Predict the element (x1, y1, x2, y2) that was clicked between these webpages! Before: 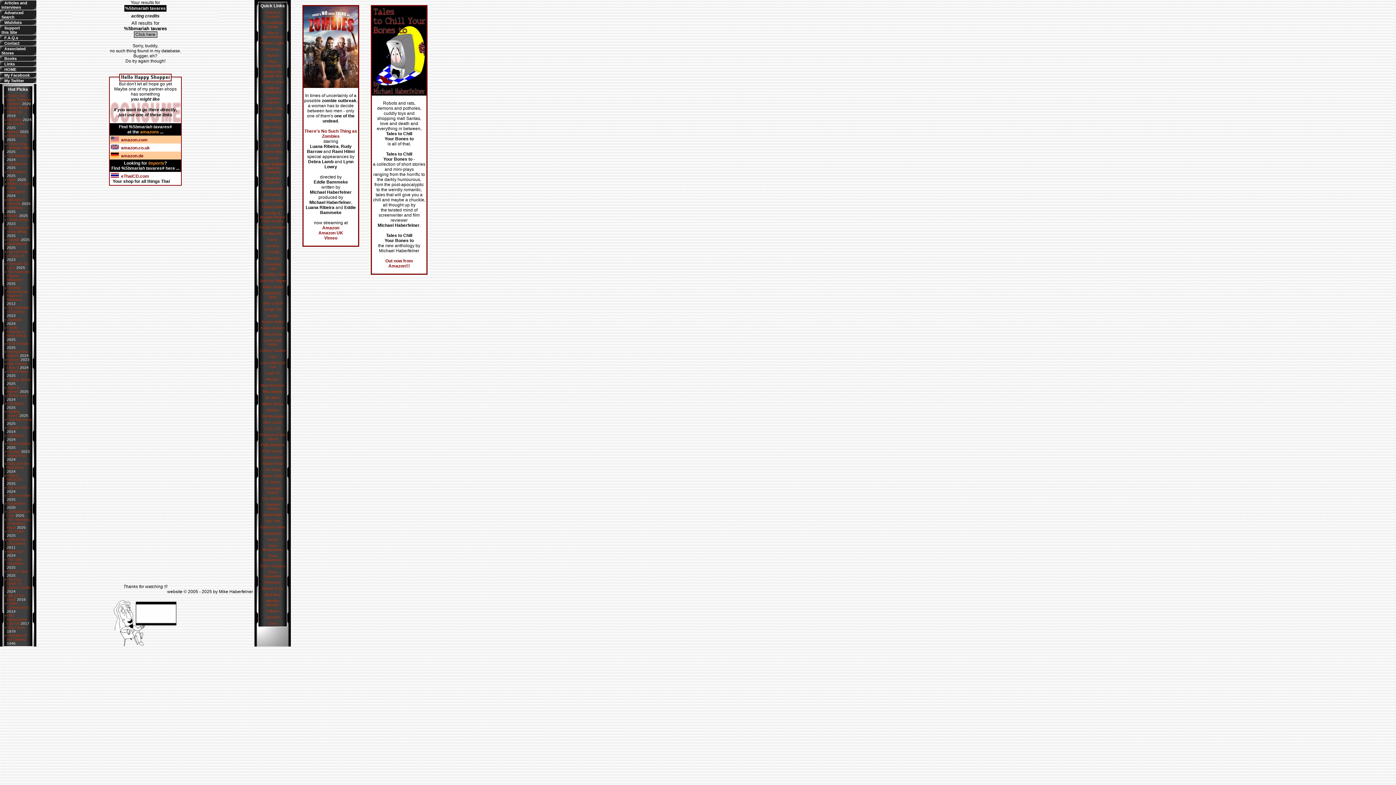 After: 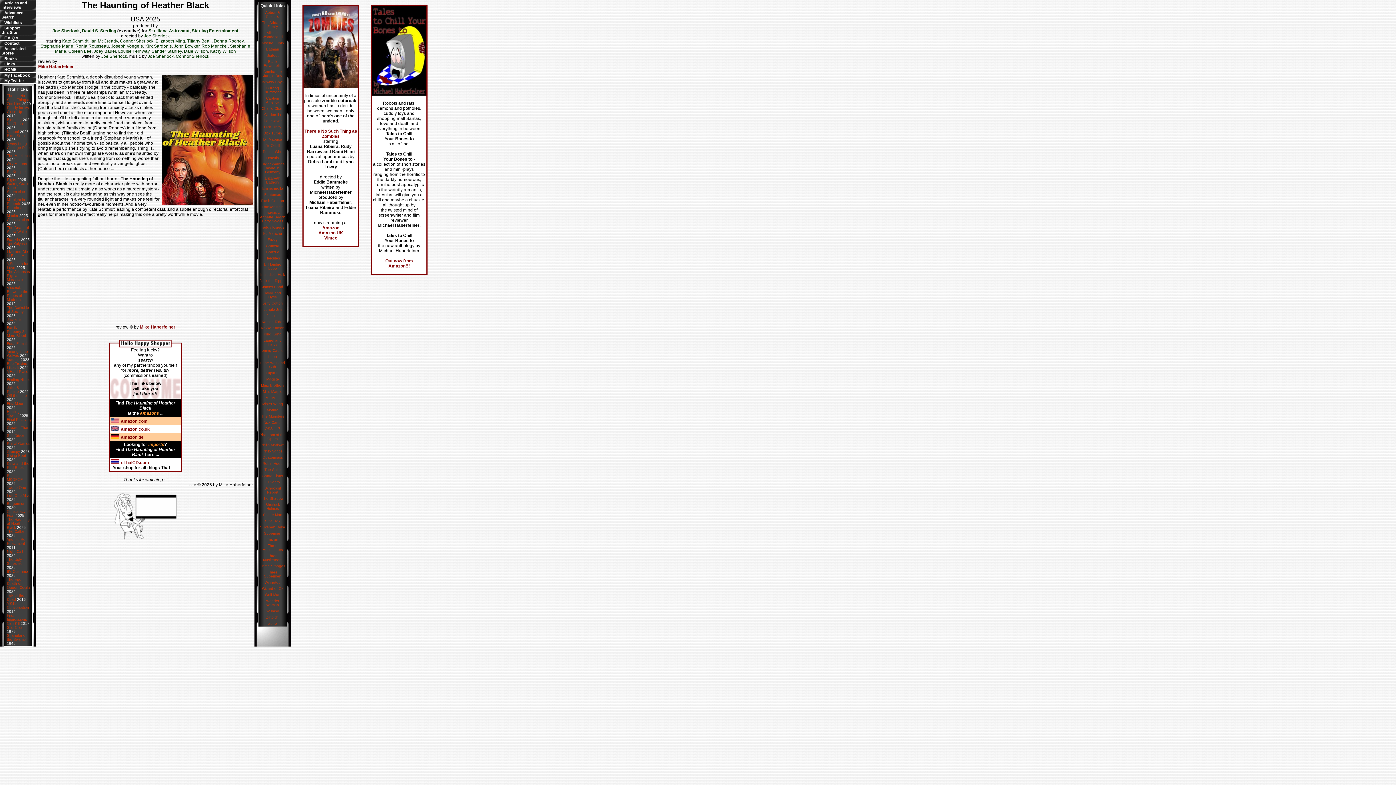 Action: bbox: (6, 517, 29, 529) label: The Haunting of Heather Black